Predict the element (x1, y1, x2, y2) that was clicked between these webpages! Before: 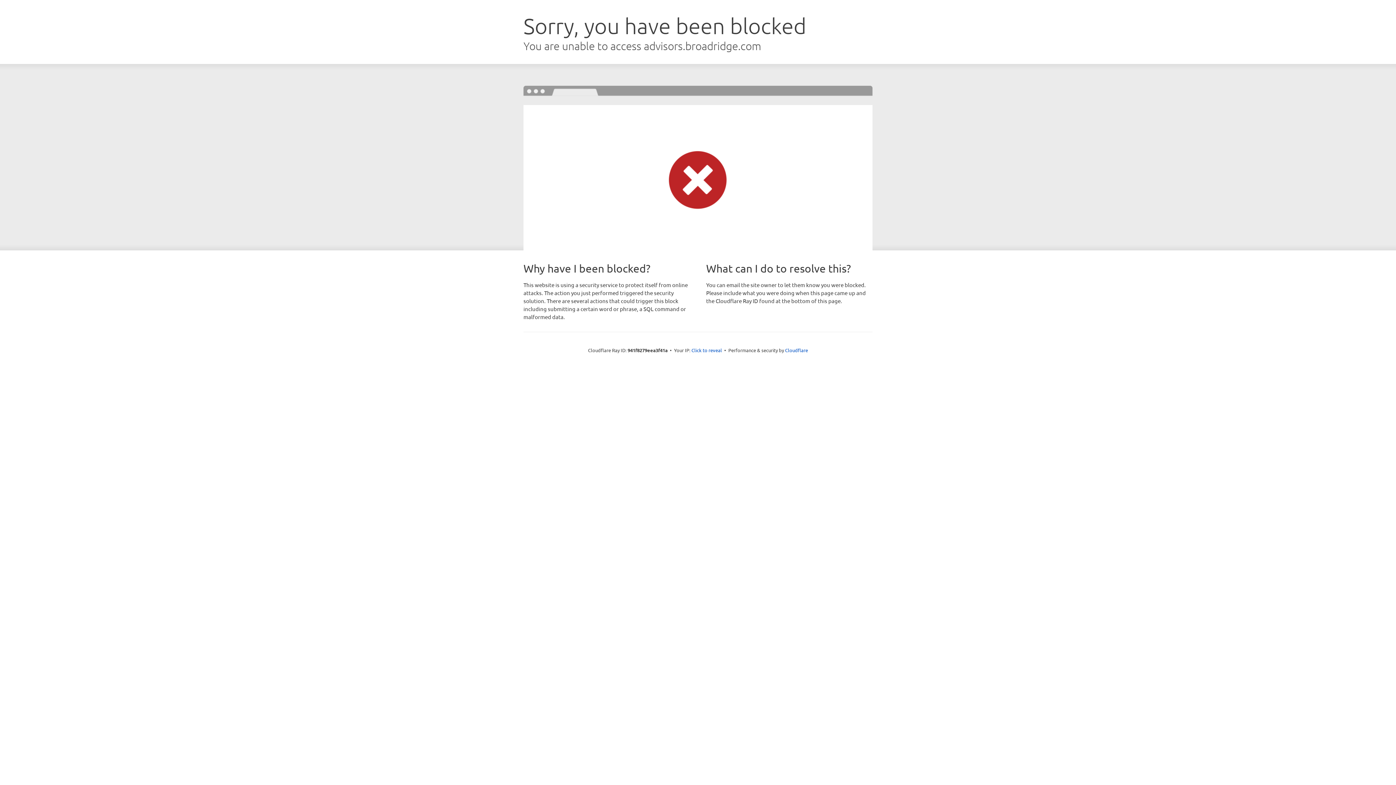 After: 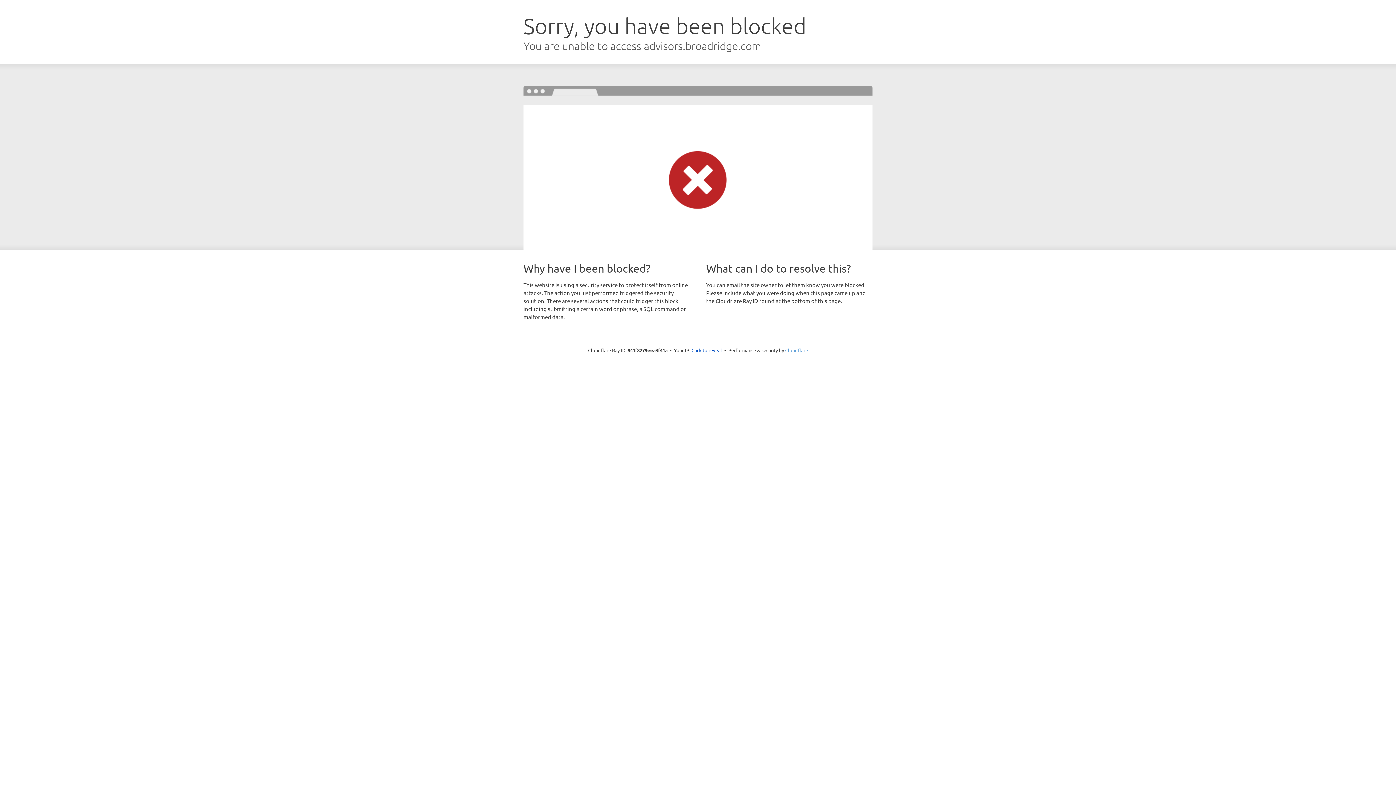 Action: label: Cloudflare bbox: (785, 347, 808, 353)